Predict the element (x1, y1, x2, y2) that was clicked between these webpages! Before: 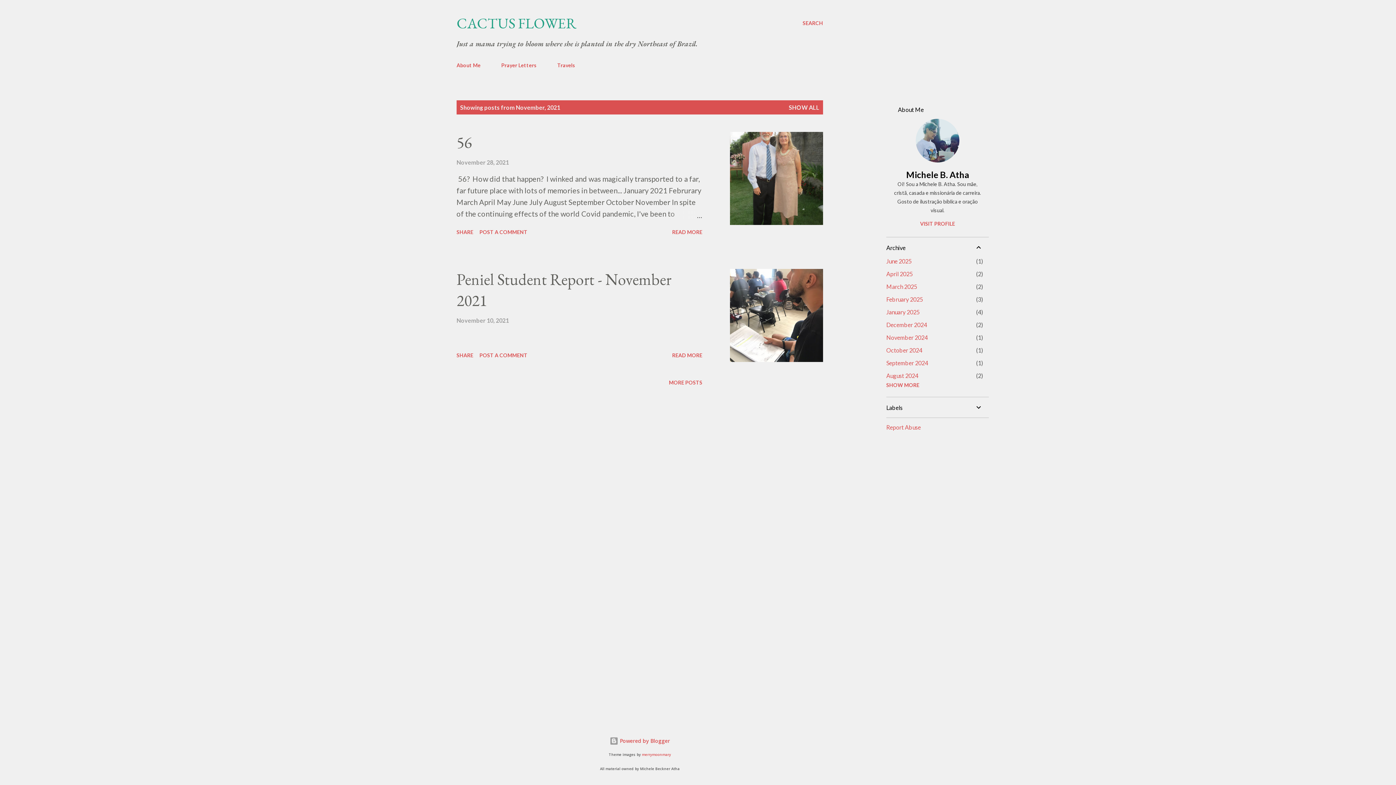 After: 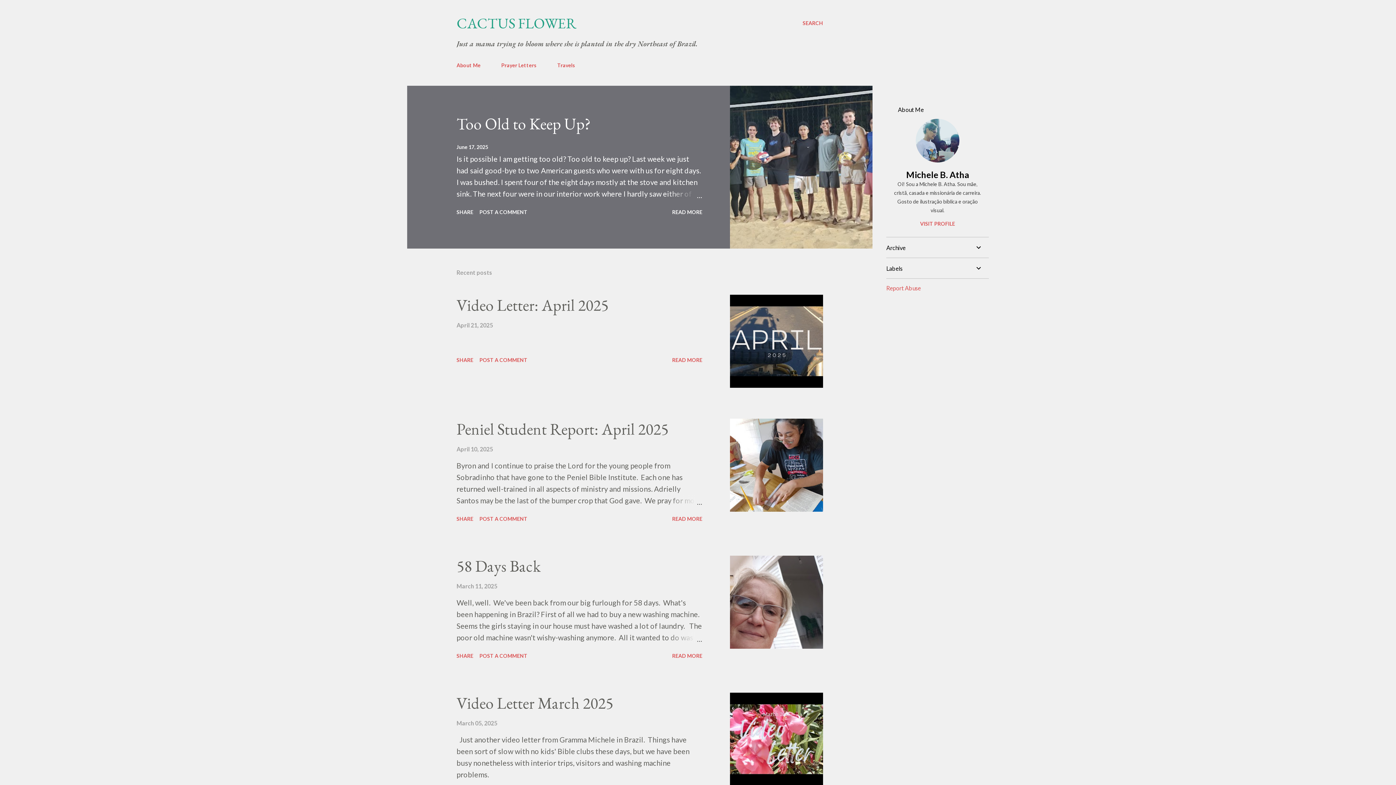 Action: bbox: (456, 13, 576, 32) label: CACTUS FLOWER